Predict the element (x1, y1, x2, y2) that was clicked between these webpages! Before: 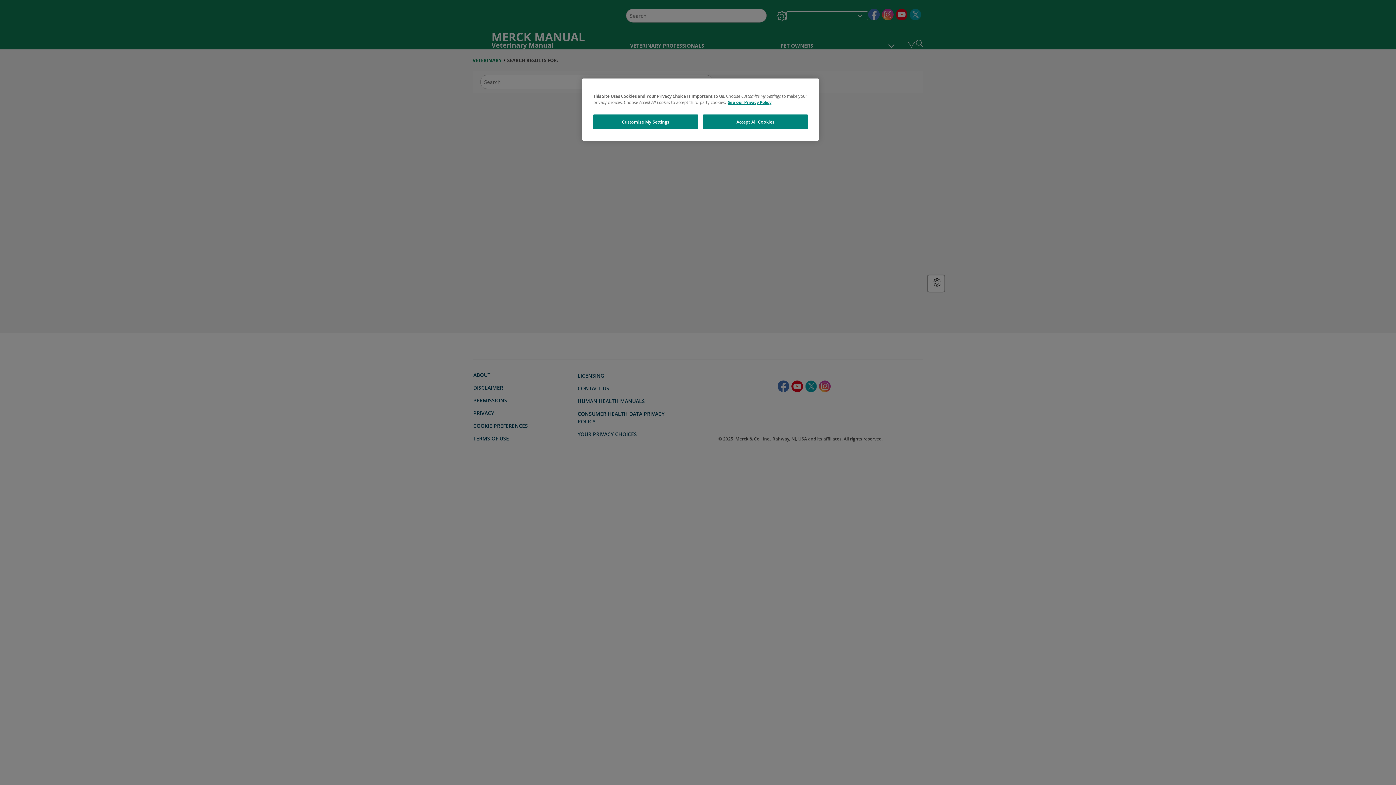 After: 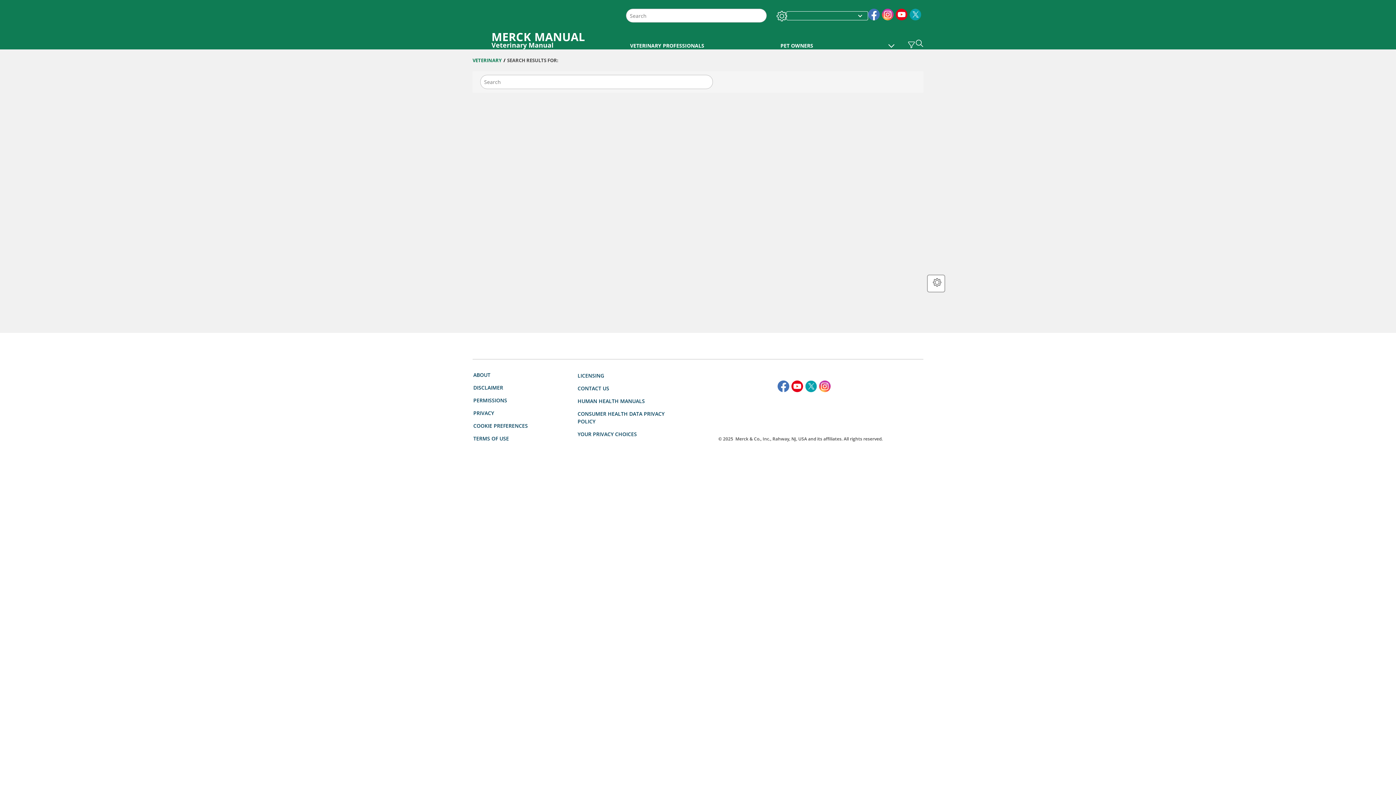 Action: bbox: (703, 114, 808, 129) label: Accept All Cookies